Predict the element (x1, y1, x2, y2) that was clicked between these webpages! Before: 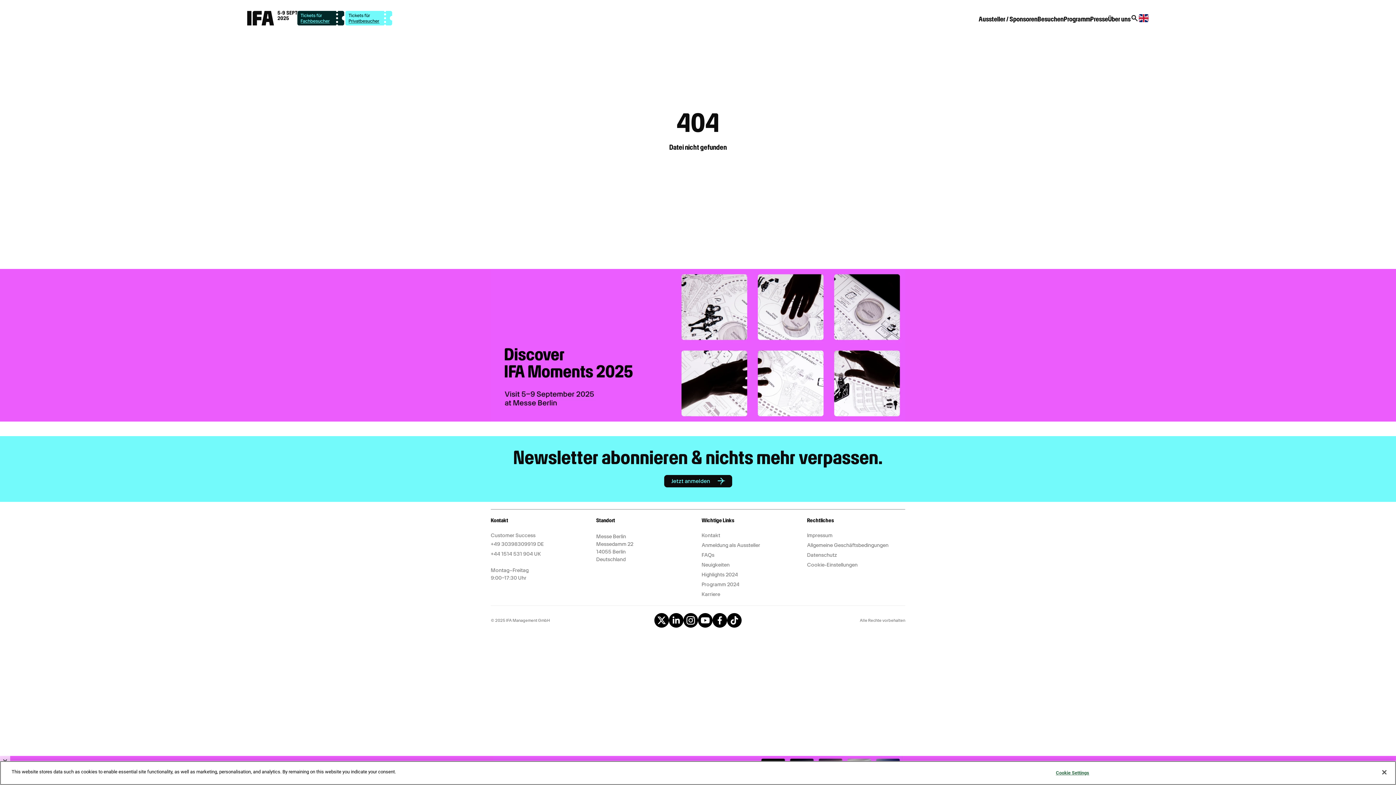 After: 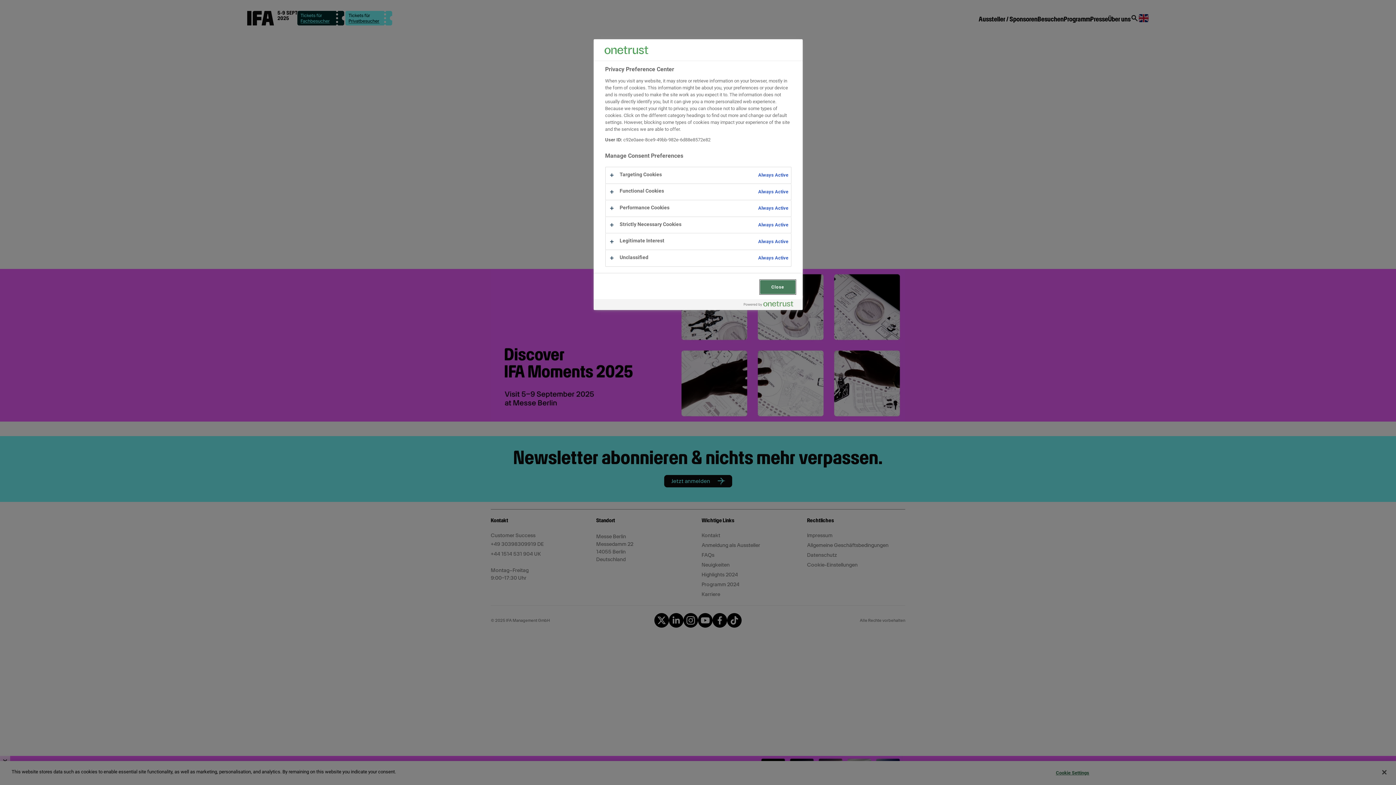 Action: bbox: (1050, 766, 1095, 780) label: Cookie Settings